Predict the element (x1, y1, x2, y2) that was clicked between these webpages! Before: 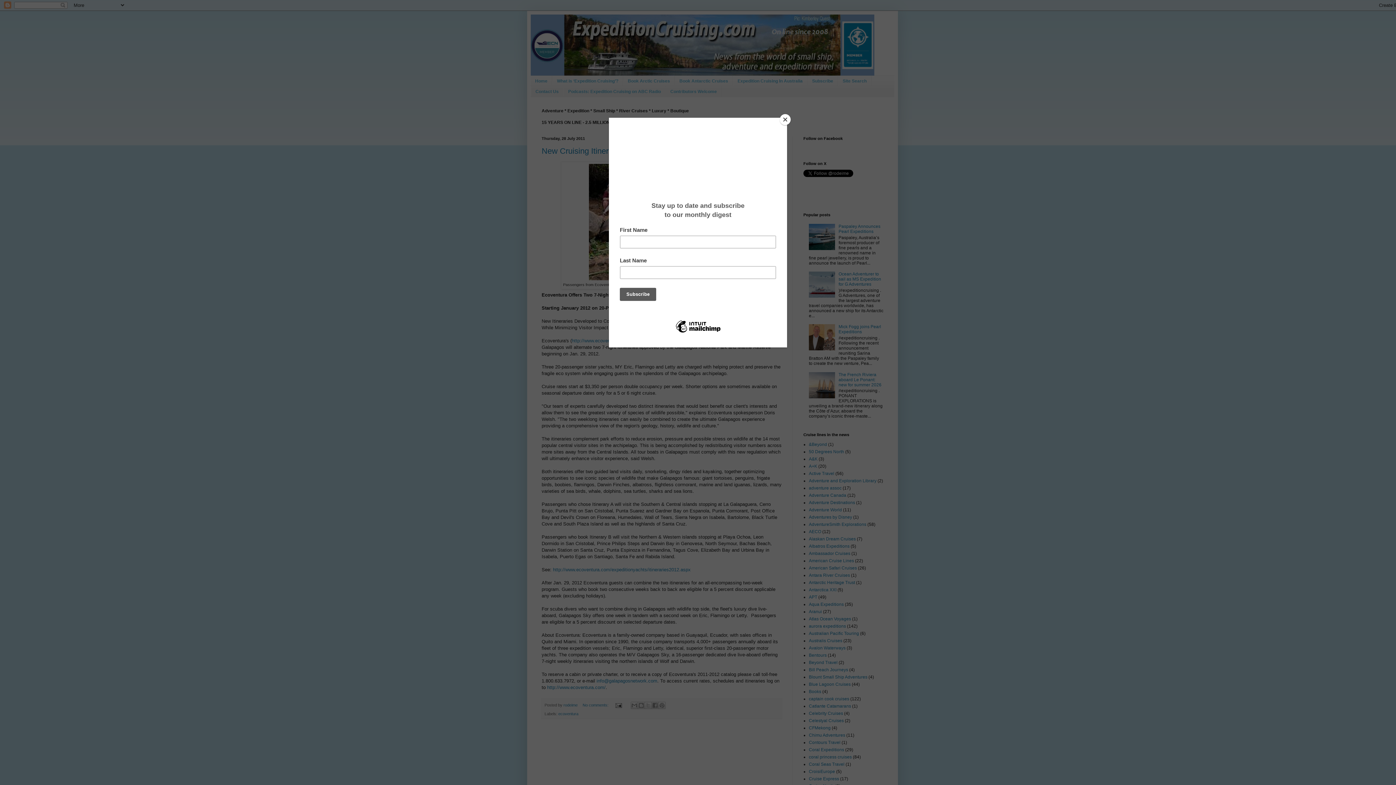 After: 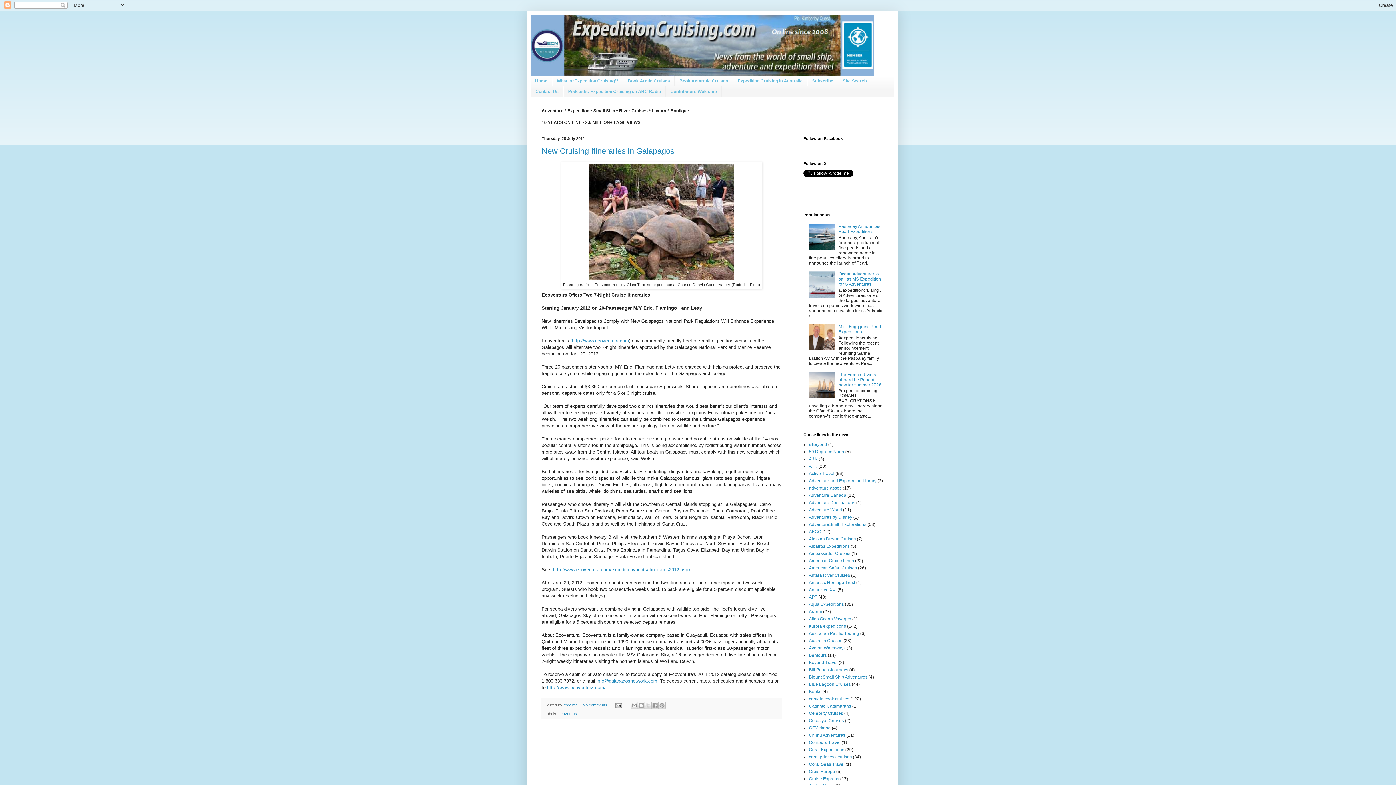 Action: bbox: (780, 114, 790, 125) label: Close